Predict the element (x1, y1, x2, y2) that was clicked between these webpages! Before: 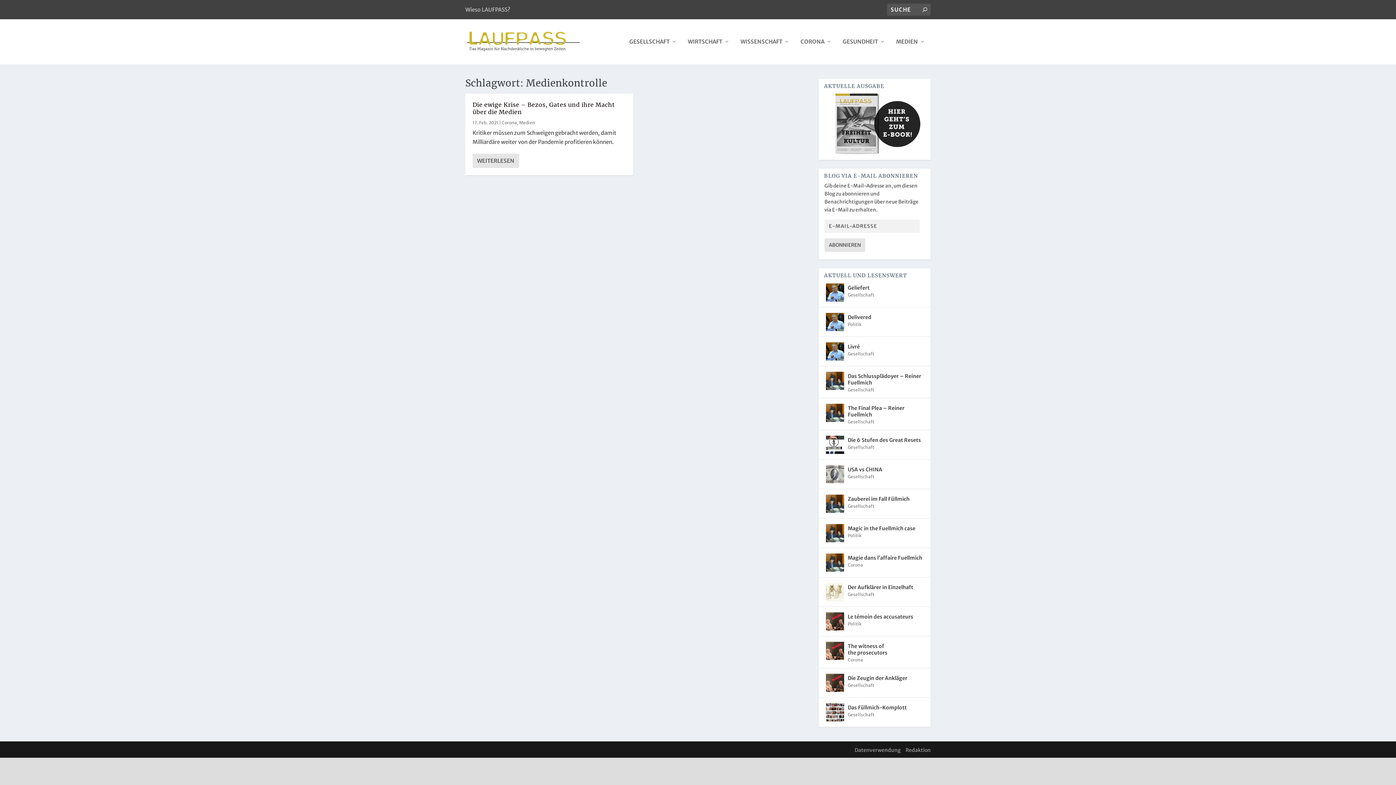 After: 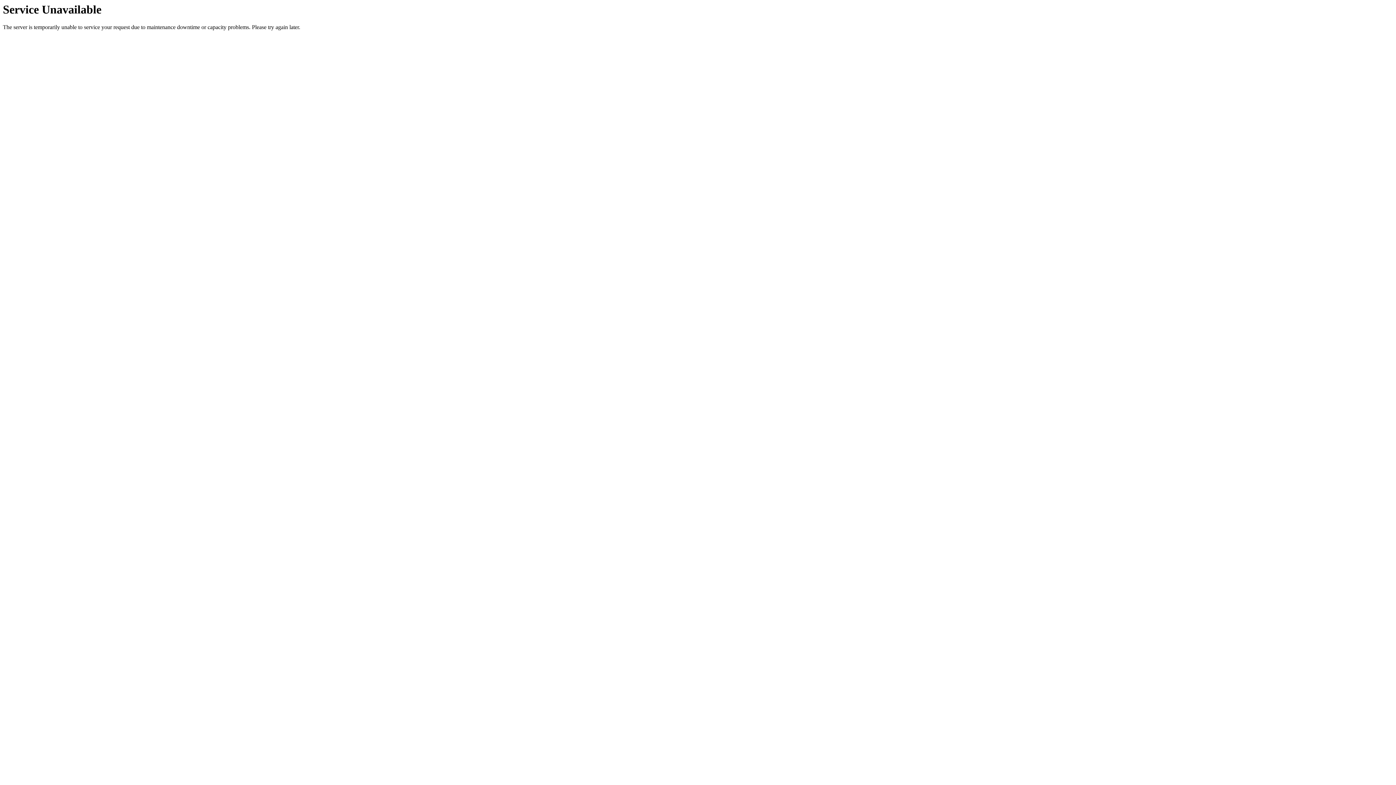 Action: label: Die Zeugin der Ankläger bbox: (848, 674, 907, 682)